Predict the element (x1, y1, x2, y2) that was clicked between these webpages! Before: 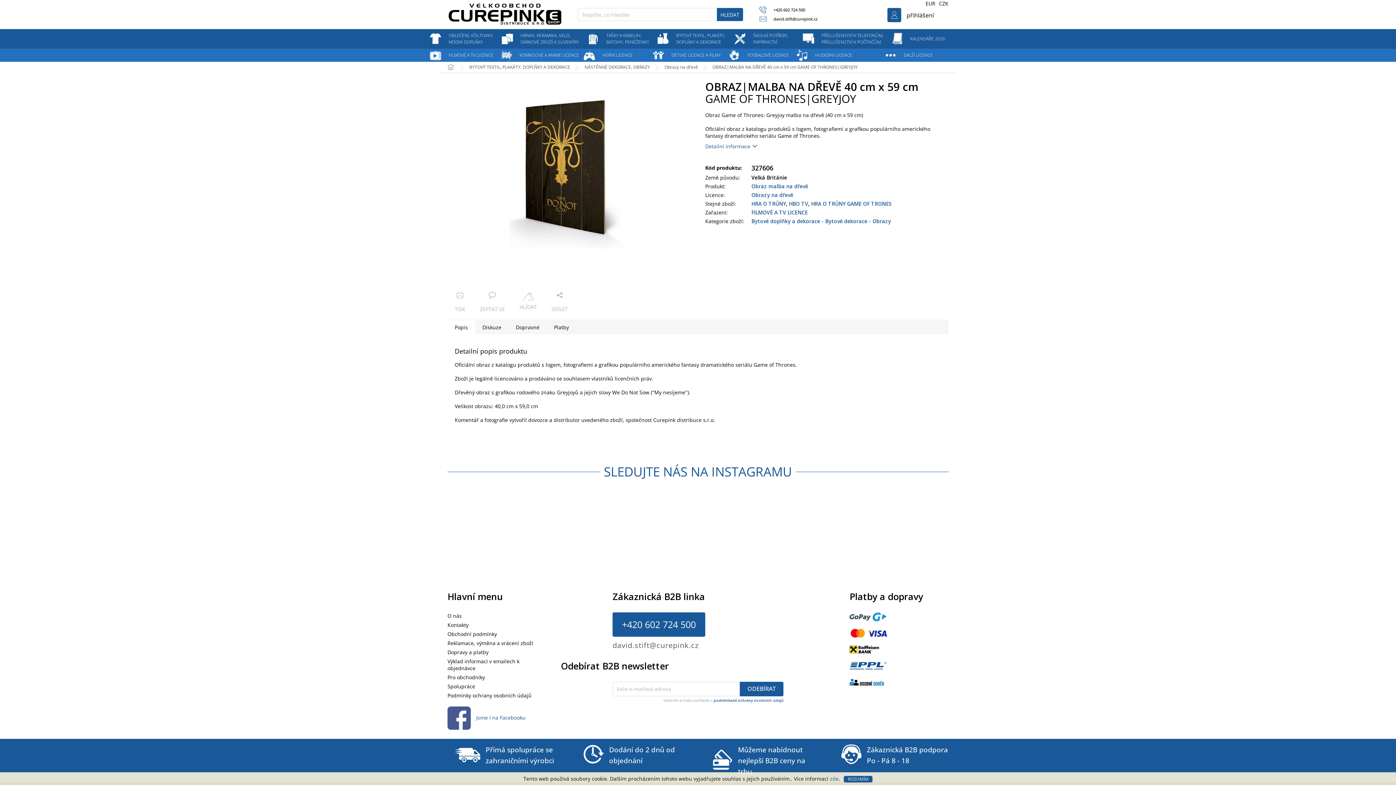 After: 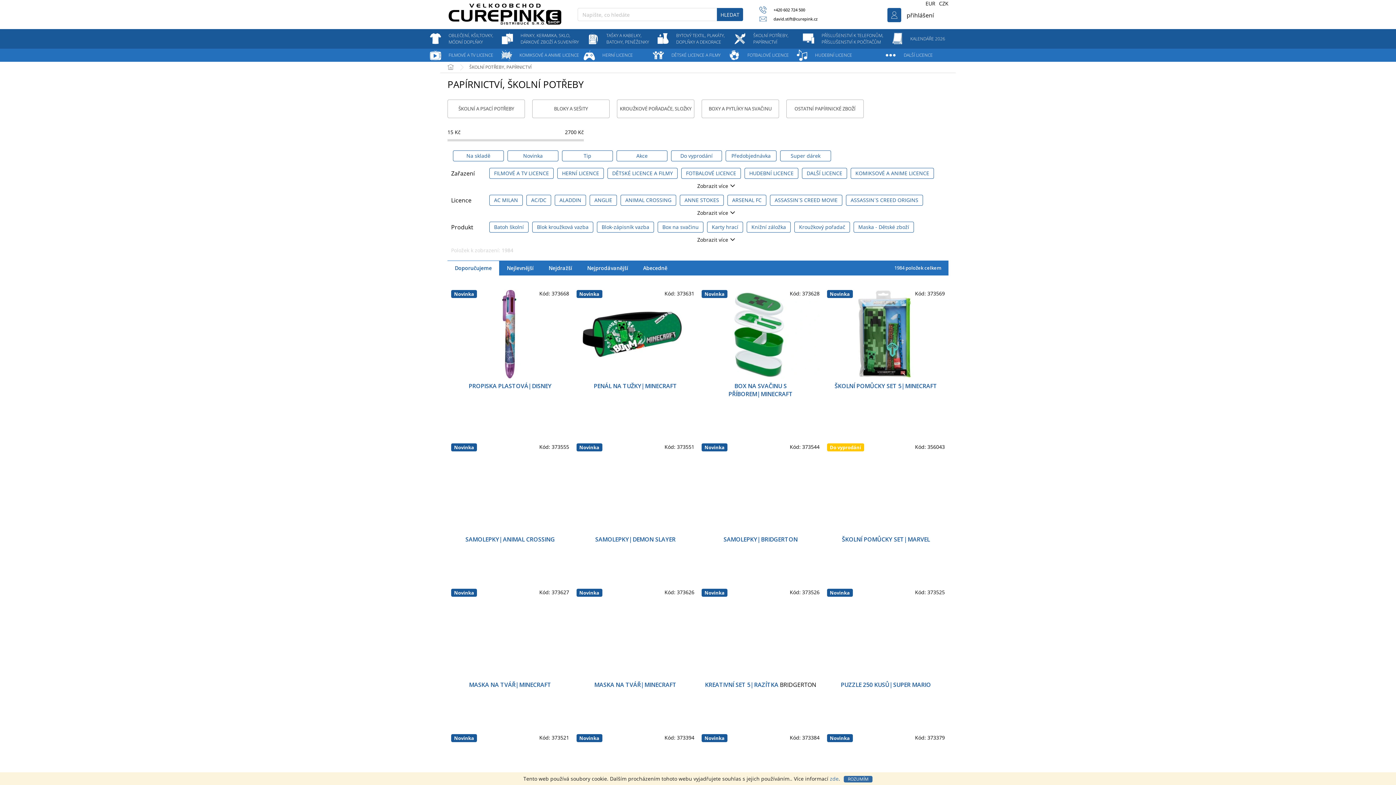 Action: label: ŠKOLNÍ POTŘEBY, PAPÍRNICTVÍ bbox: (748, 29, 799, 48)